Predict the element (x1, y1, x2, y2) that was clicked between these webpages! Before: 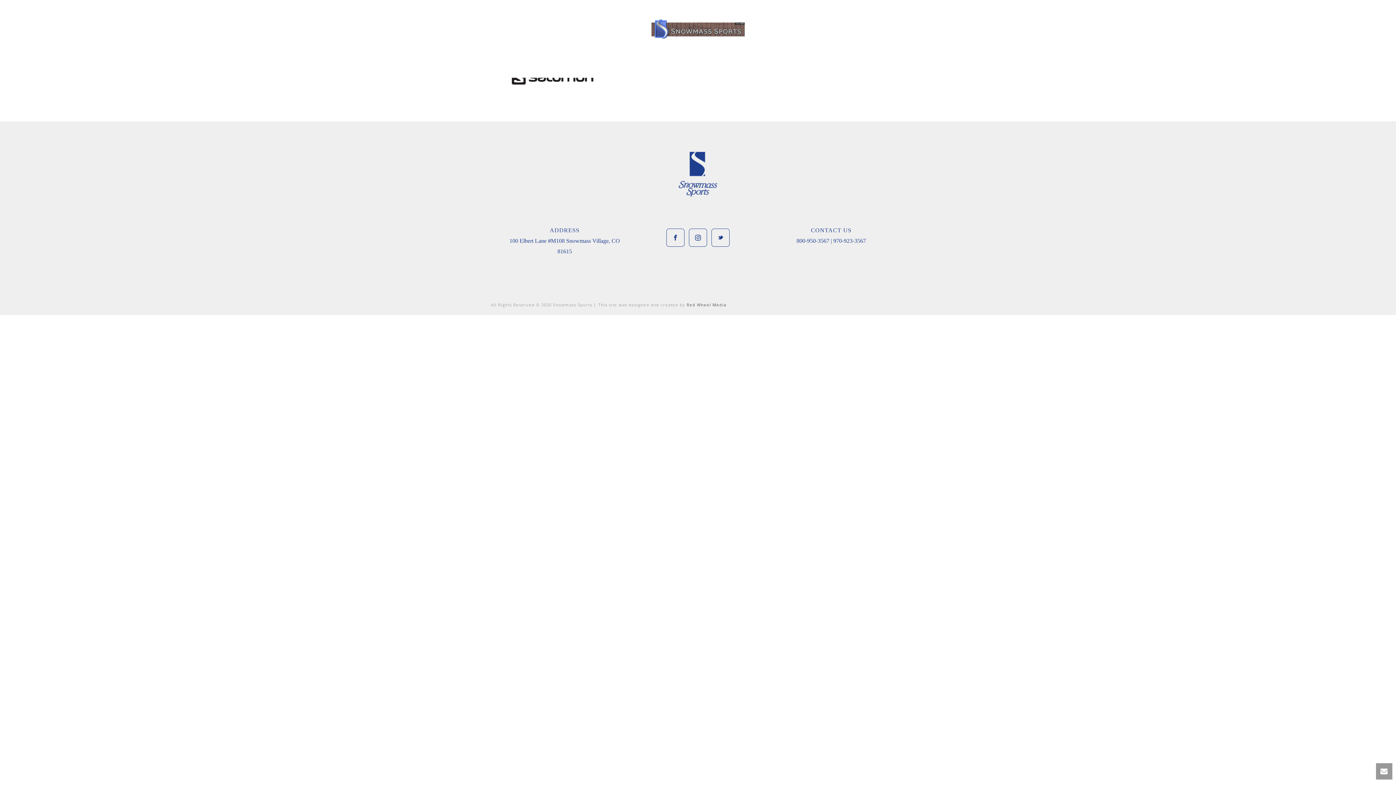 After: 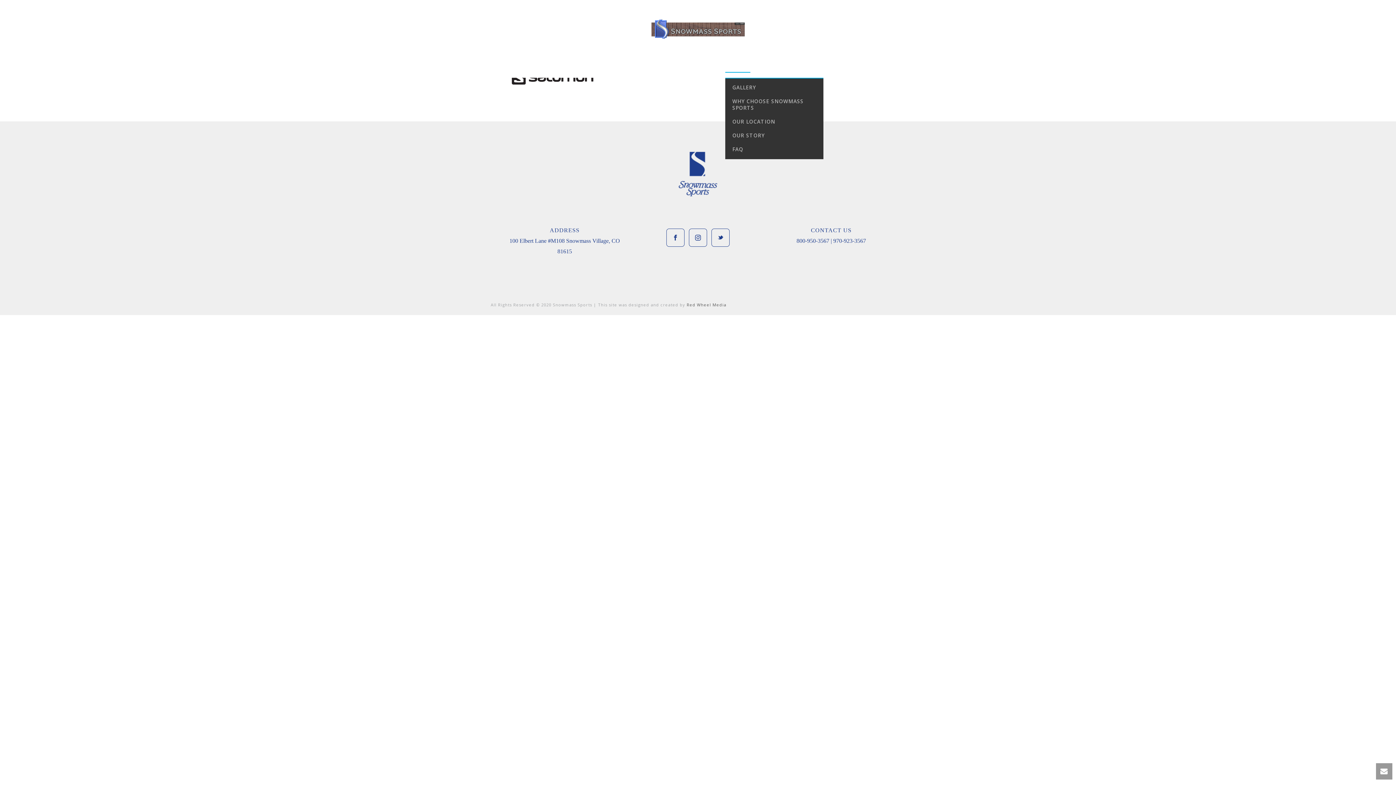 Action: bbox: (718, 58, 757, 77) label: GENERAL